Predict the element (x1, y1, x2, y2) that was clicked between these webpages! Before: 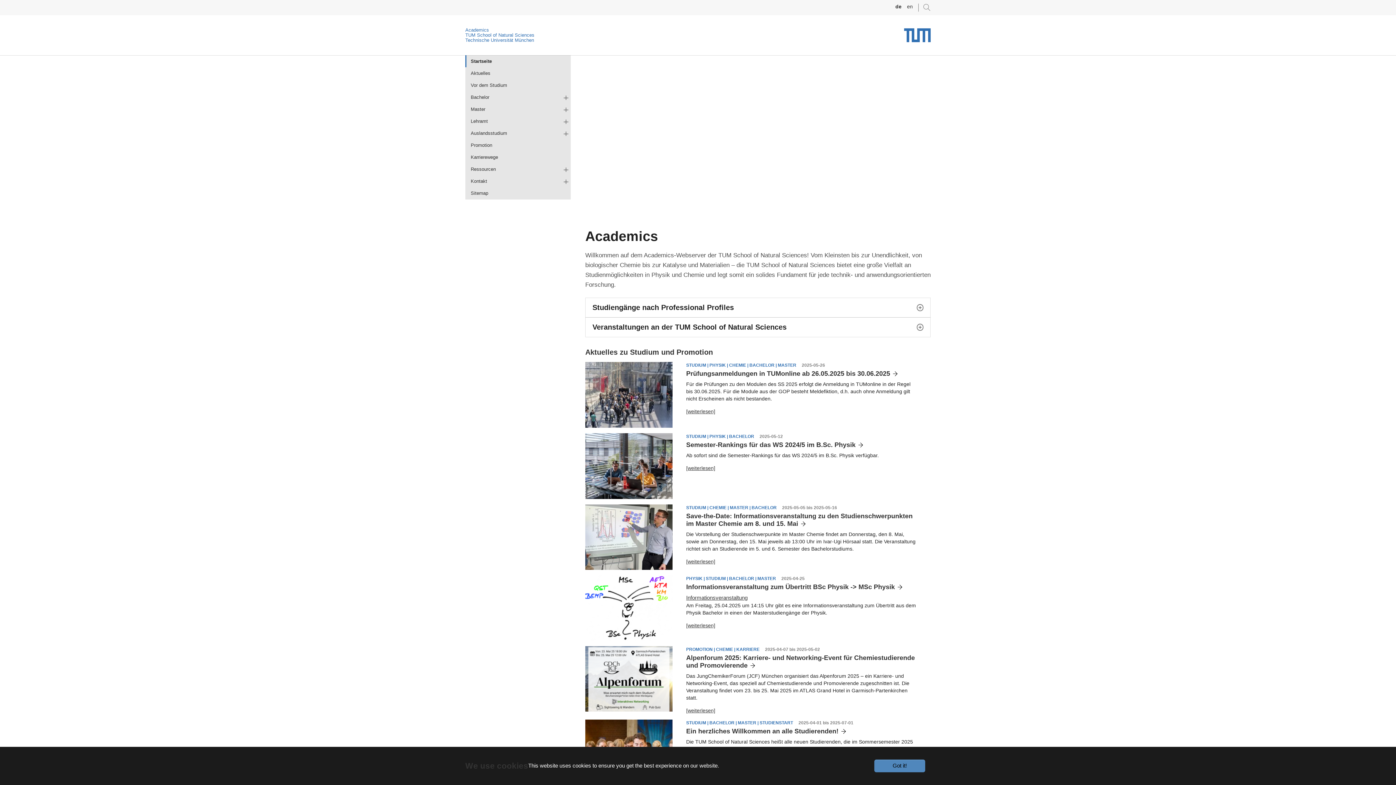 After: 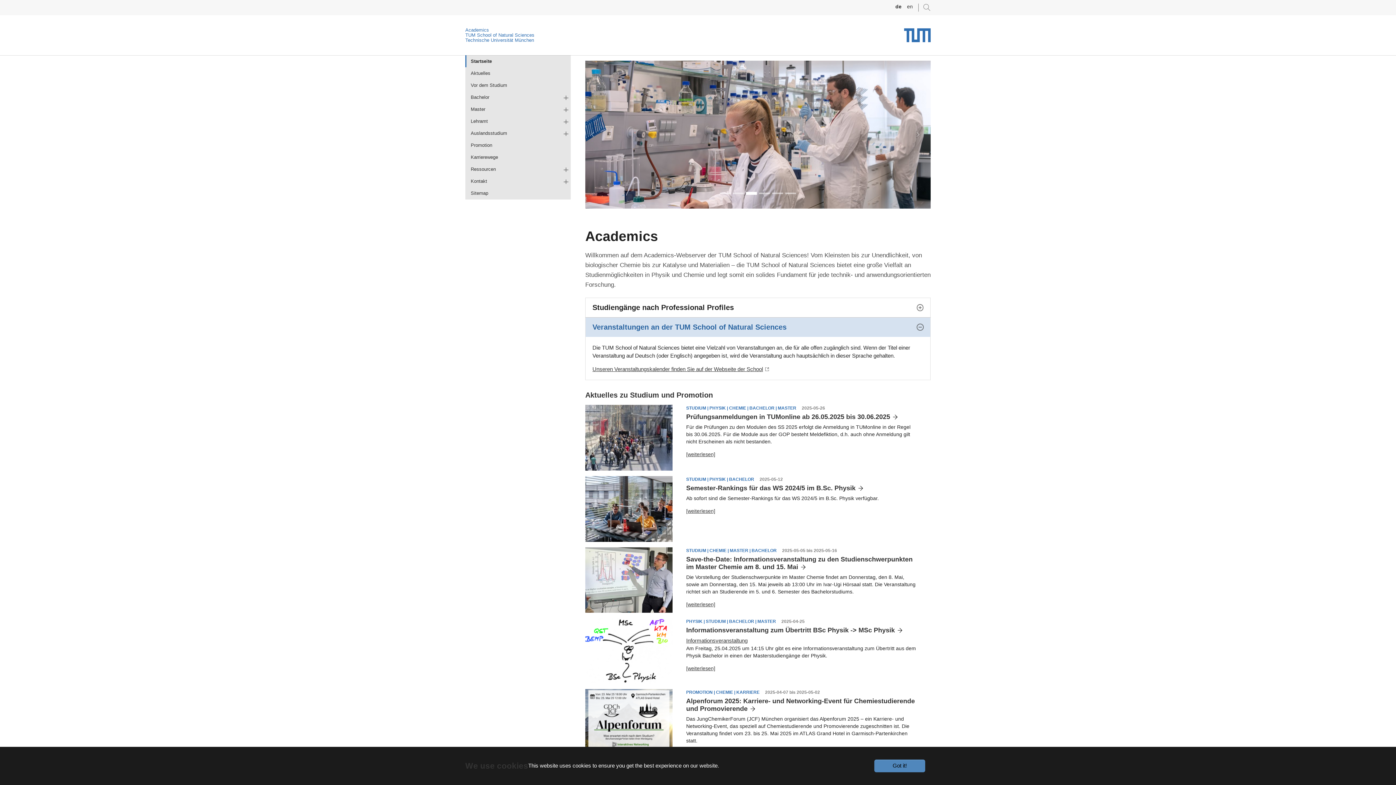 Action: bbox: (585, 317, 930, 337) label: Veranstaltungen an der TUM School of Natural Sciences